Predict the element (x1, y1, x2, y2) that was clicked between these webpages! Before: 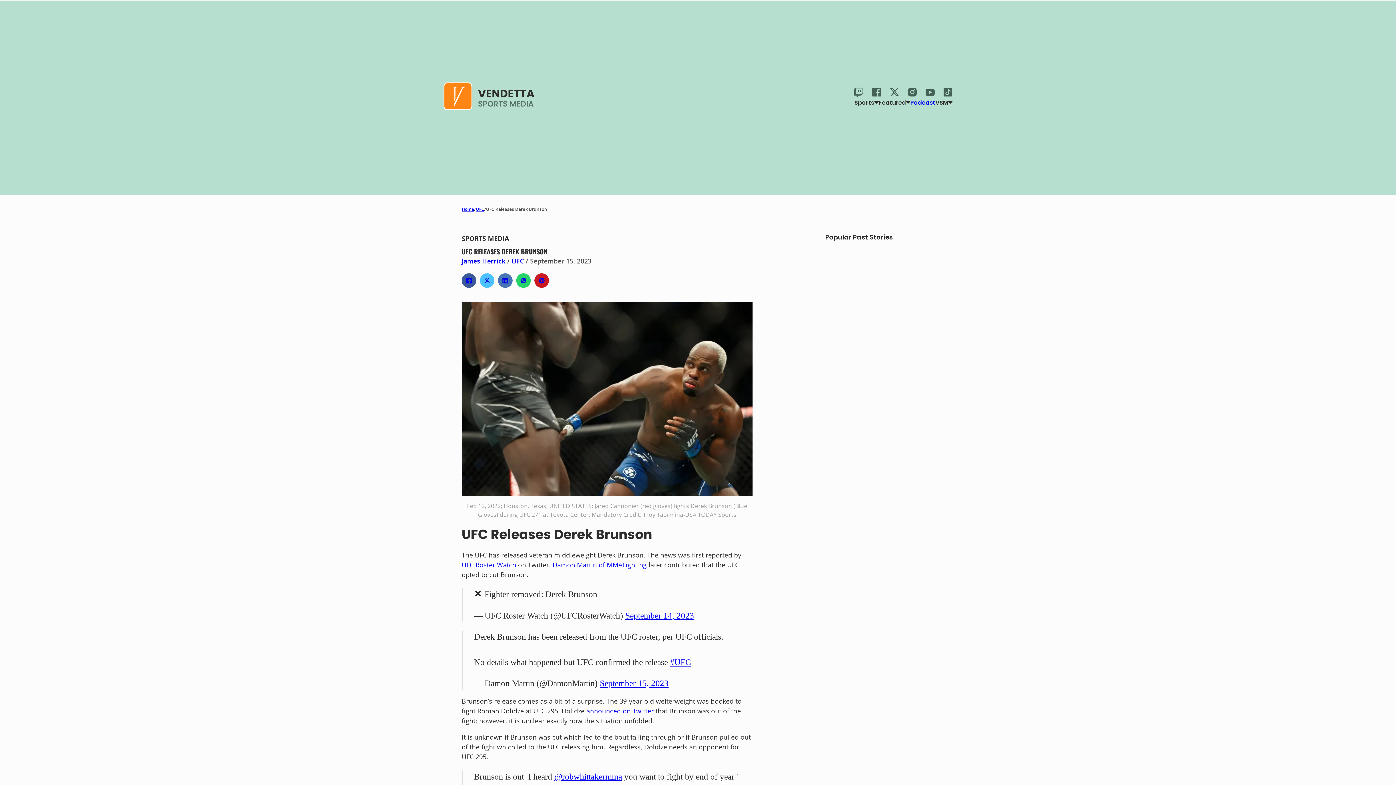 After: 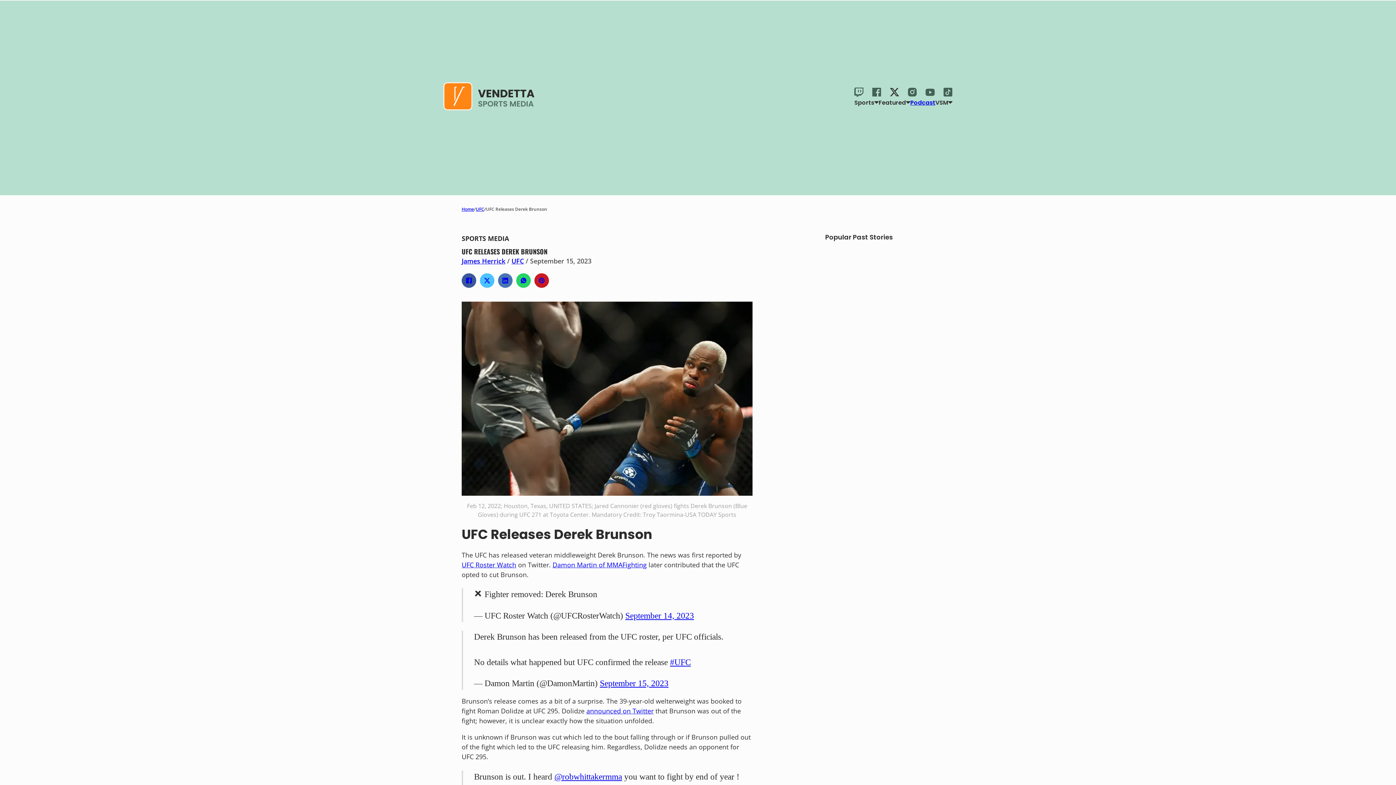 Action: label: twitter bbox: (890, 87, 899, 99)